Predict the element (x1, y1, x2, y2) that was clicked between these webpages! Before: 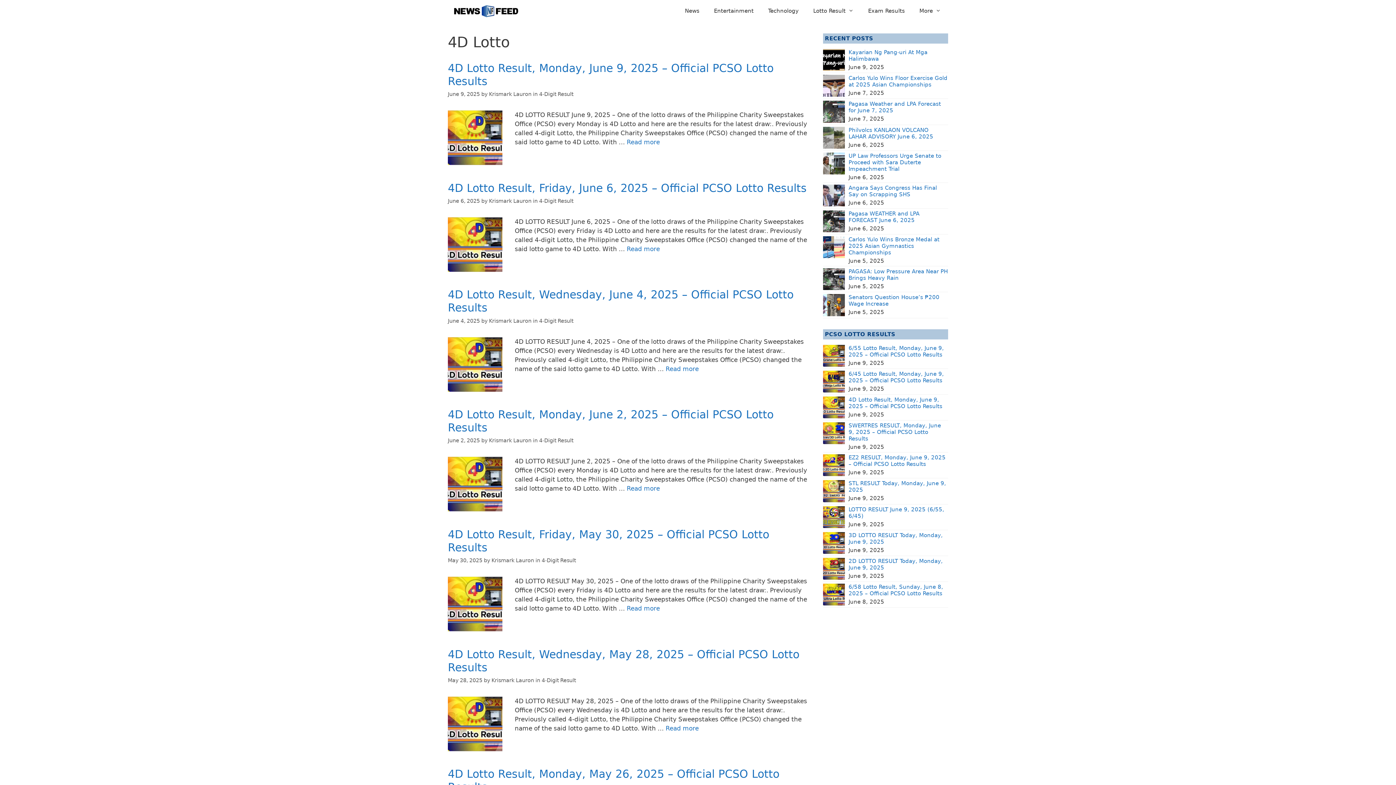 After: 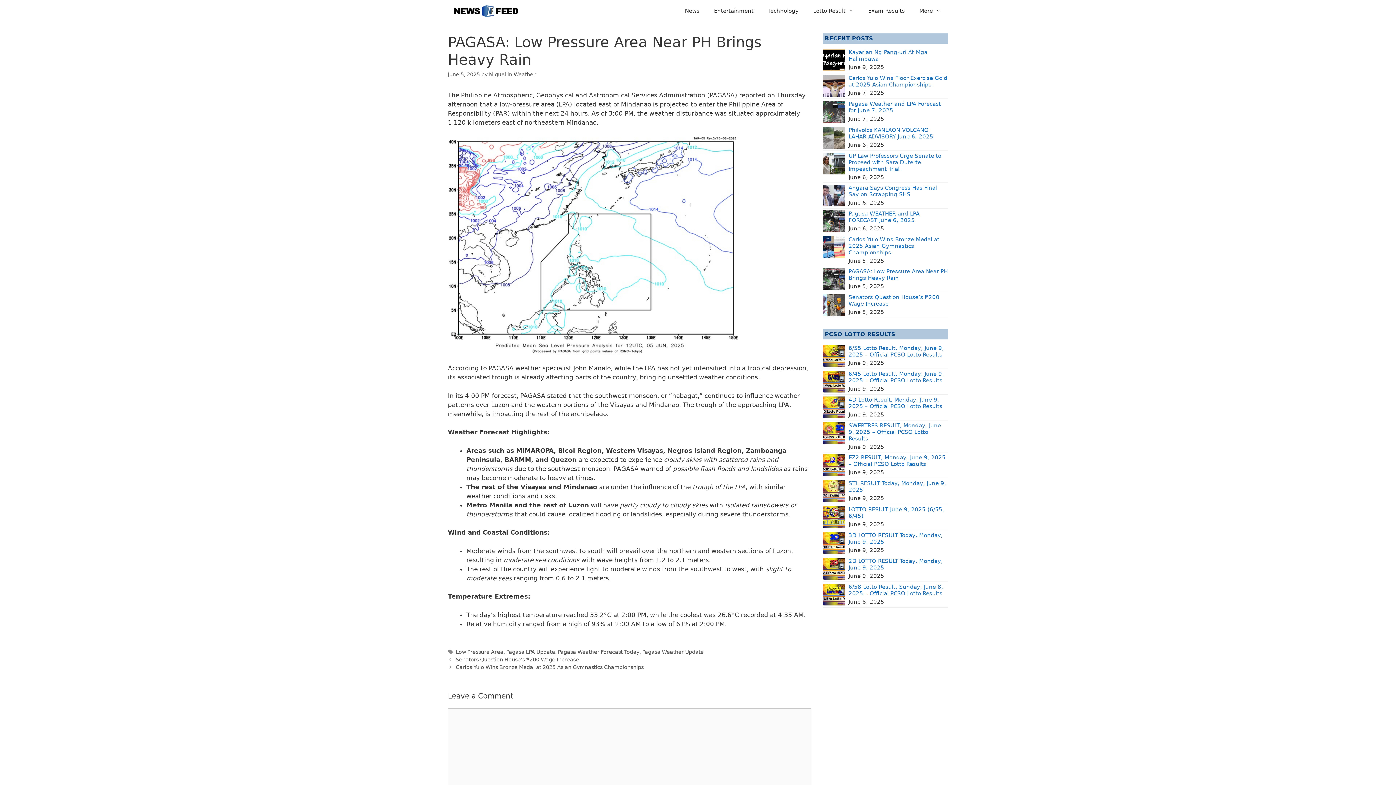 Action: label: PAGASA: Low Pressure Area Near PH Brings Heavy Rain bbox: (848, 268, 948, 281)